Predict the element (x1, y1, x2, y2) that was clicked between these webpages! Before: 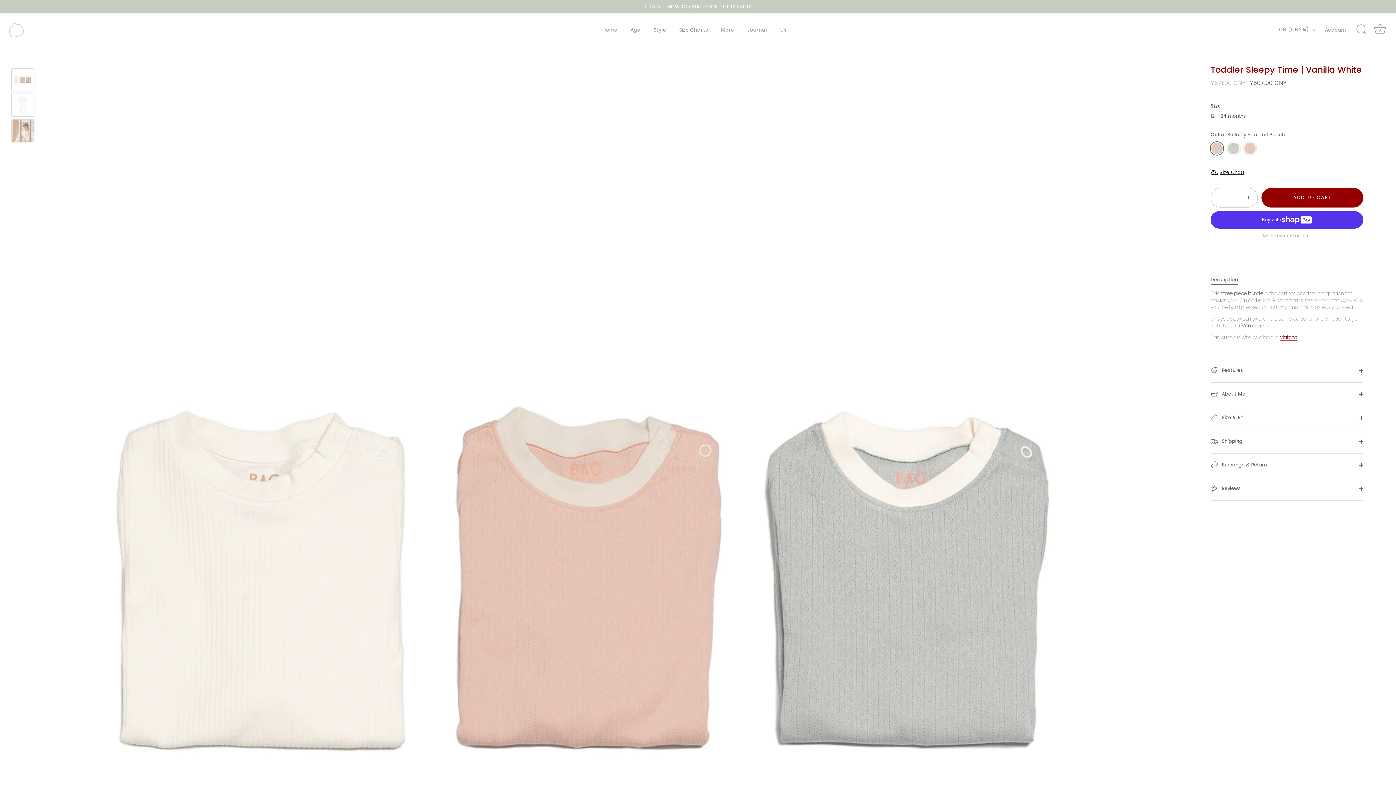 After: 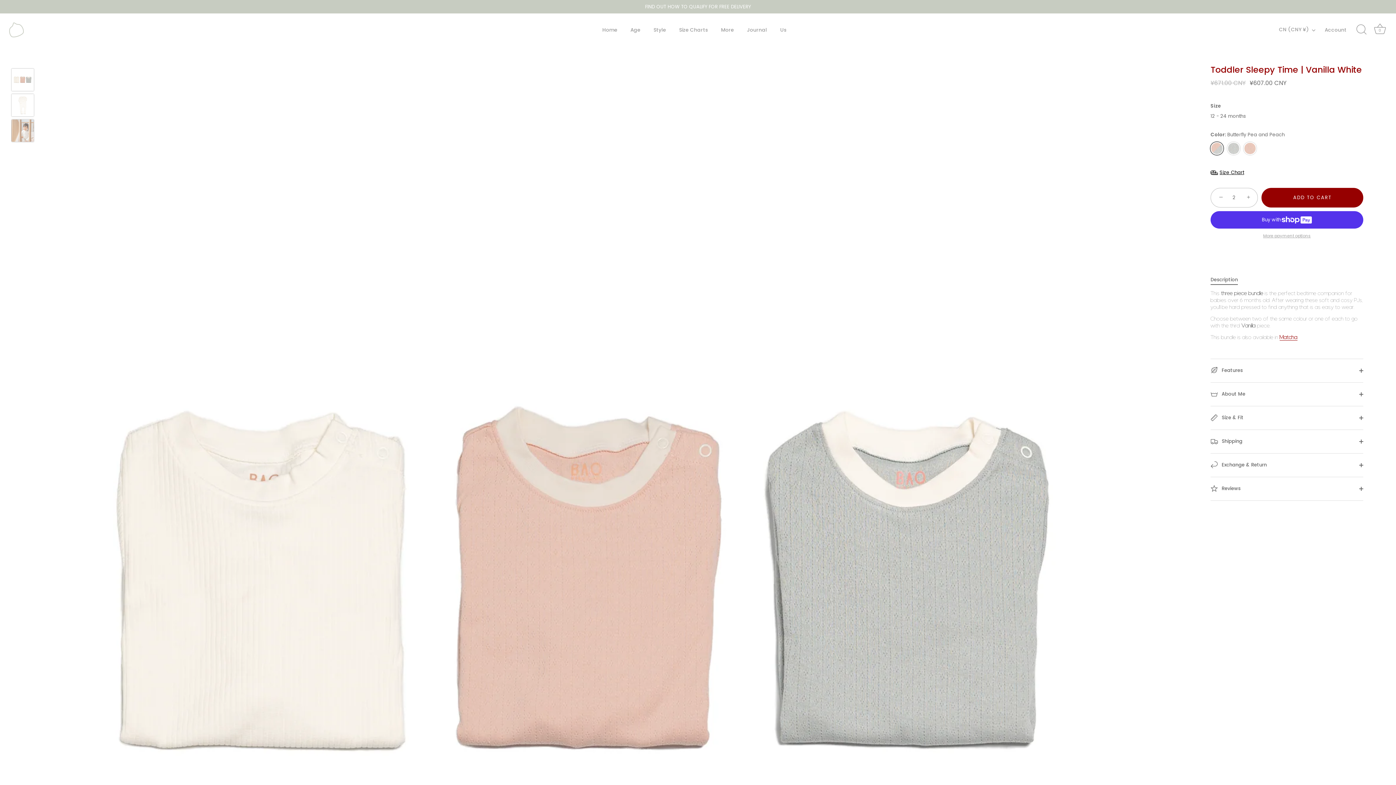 Action: label: + bbox: (1241, 189, 1257, 205)